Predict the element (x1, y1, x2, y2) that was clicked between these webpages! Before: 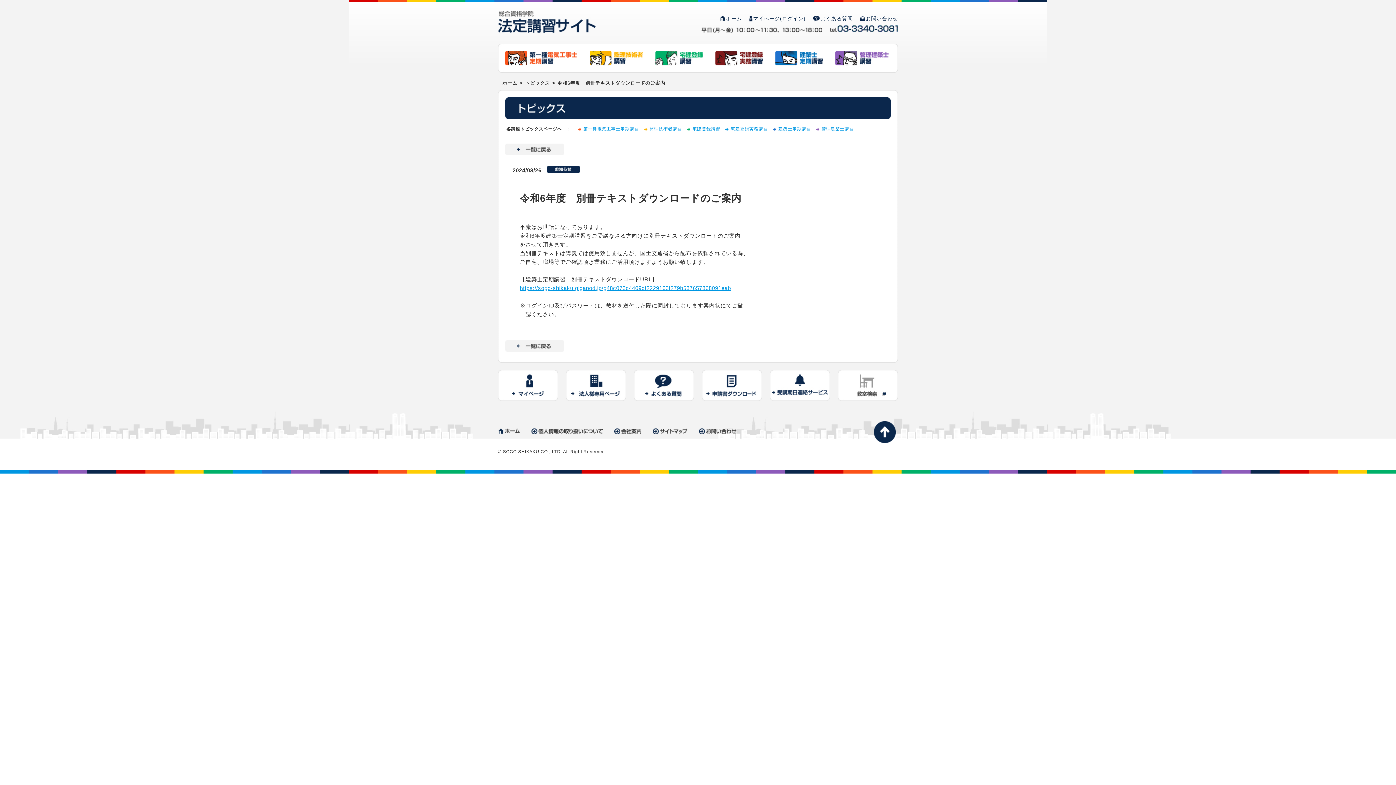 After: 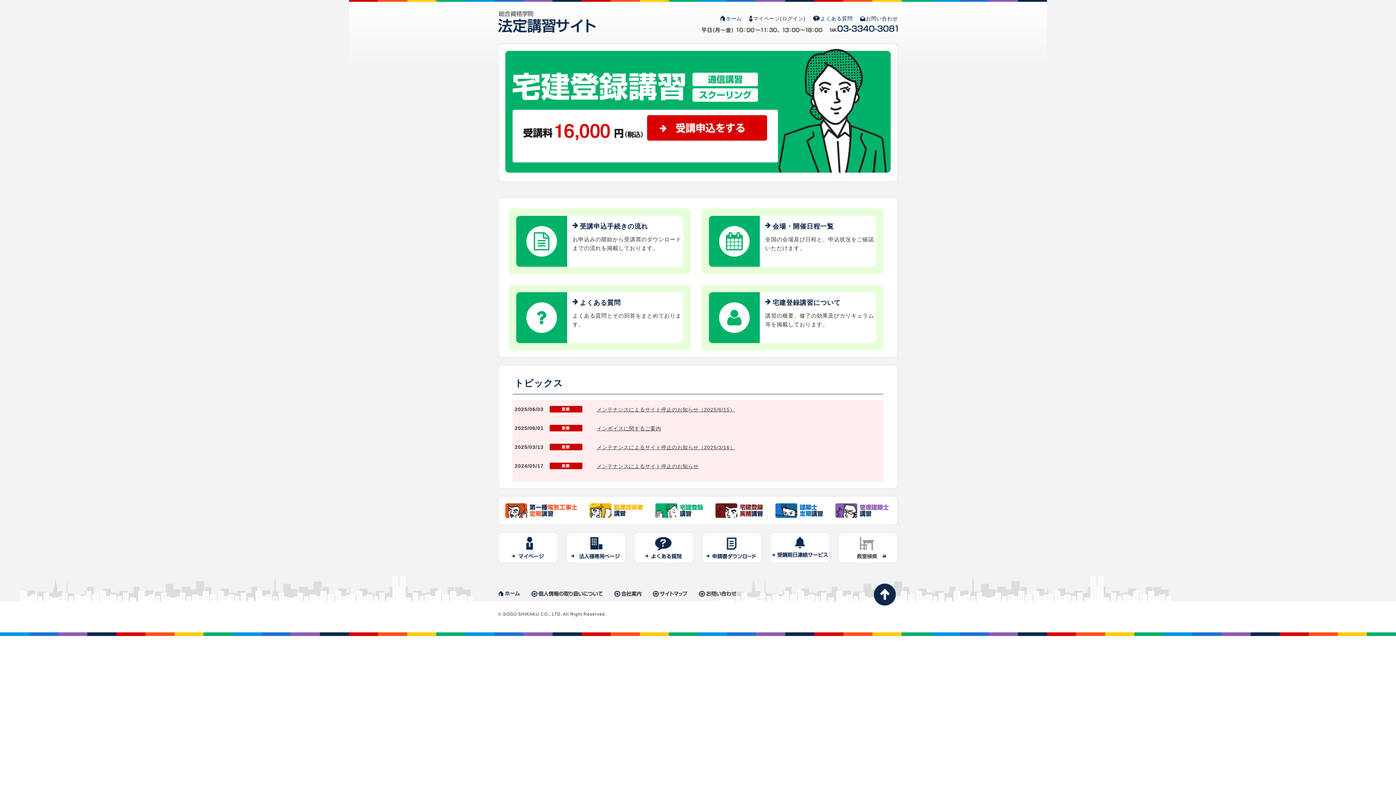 Action: bbox: (655, 52, 703, 58)